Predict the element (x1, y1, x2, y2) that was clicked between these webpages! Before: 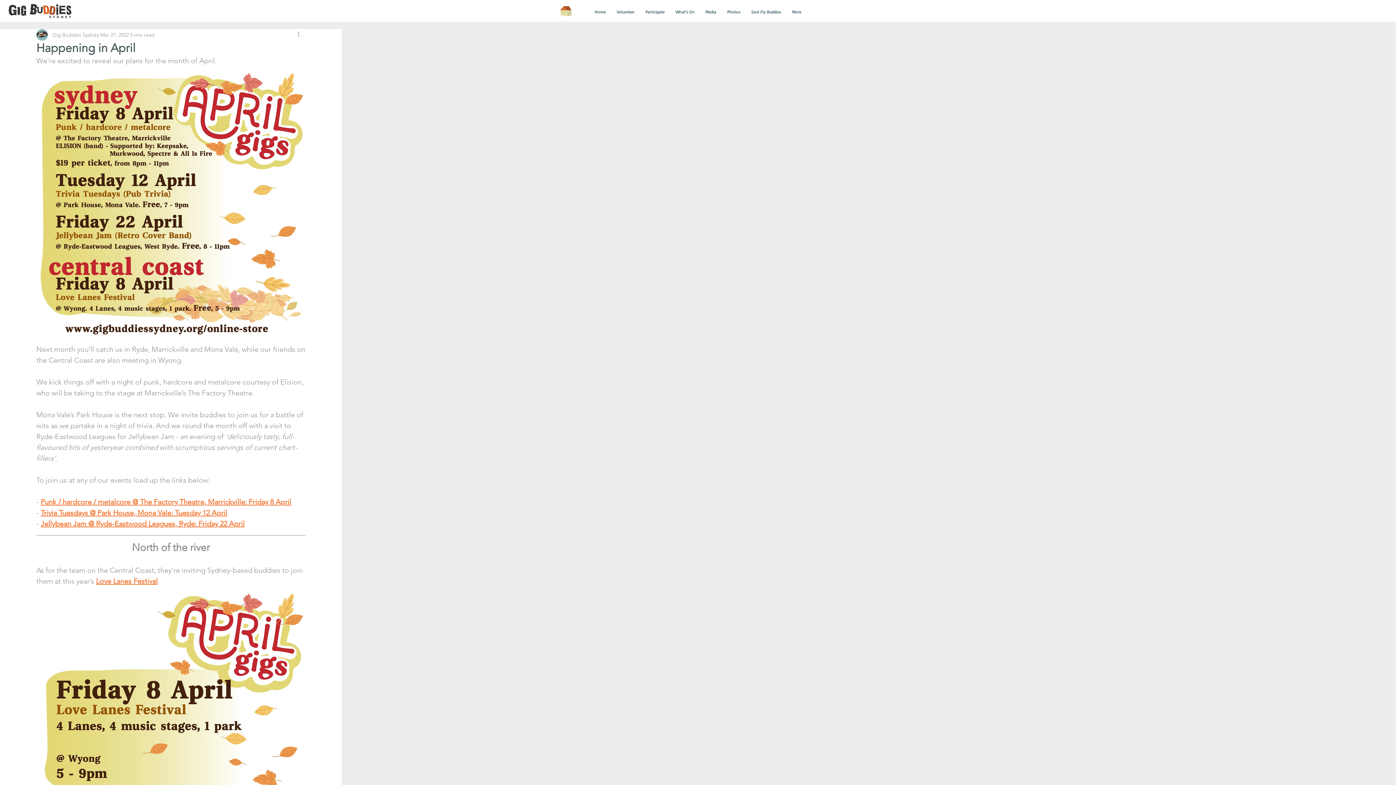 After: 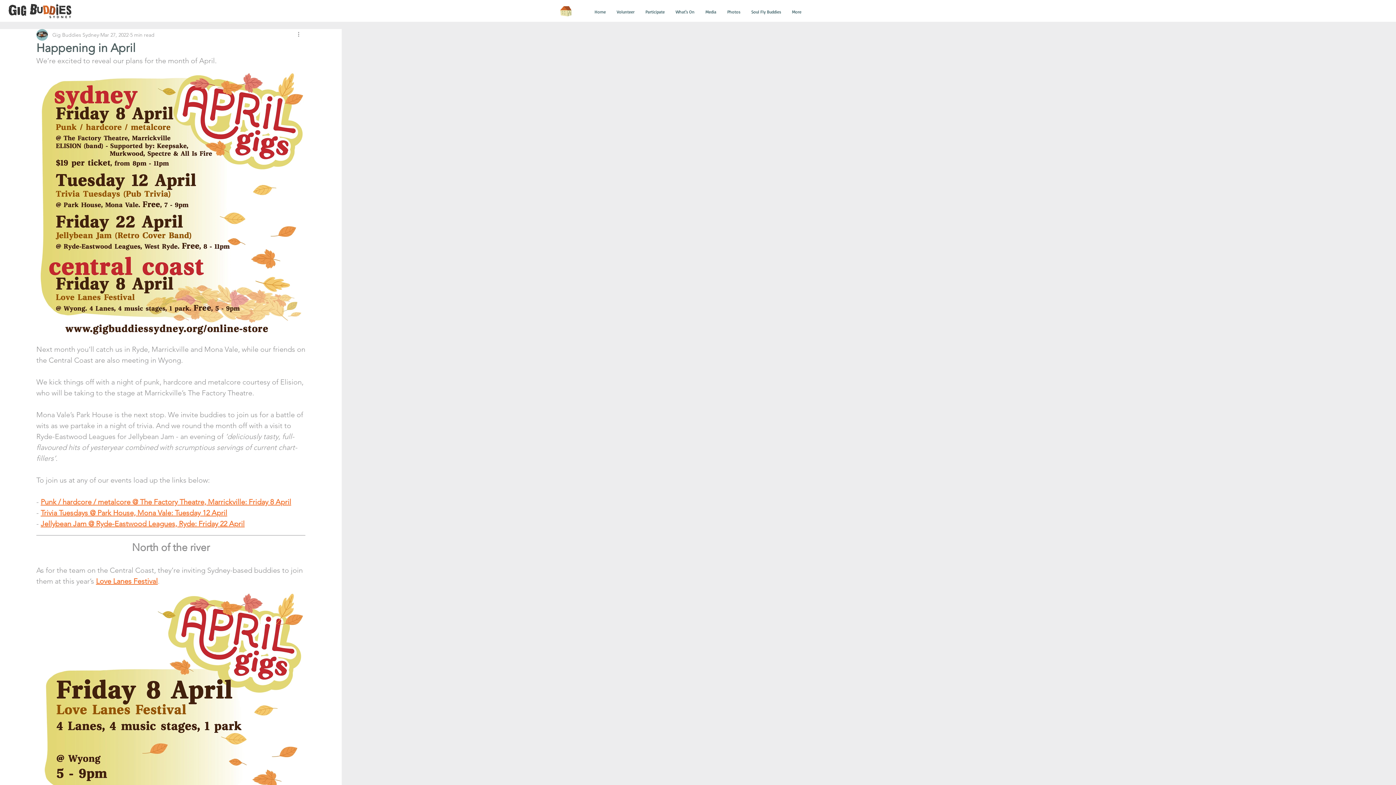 Action: bbox: (40, 497, 291, 506) label: Punk / hardcore / metalcore @ The Factory Theatre, Marrickville: Friday 8 April